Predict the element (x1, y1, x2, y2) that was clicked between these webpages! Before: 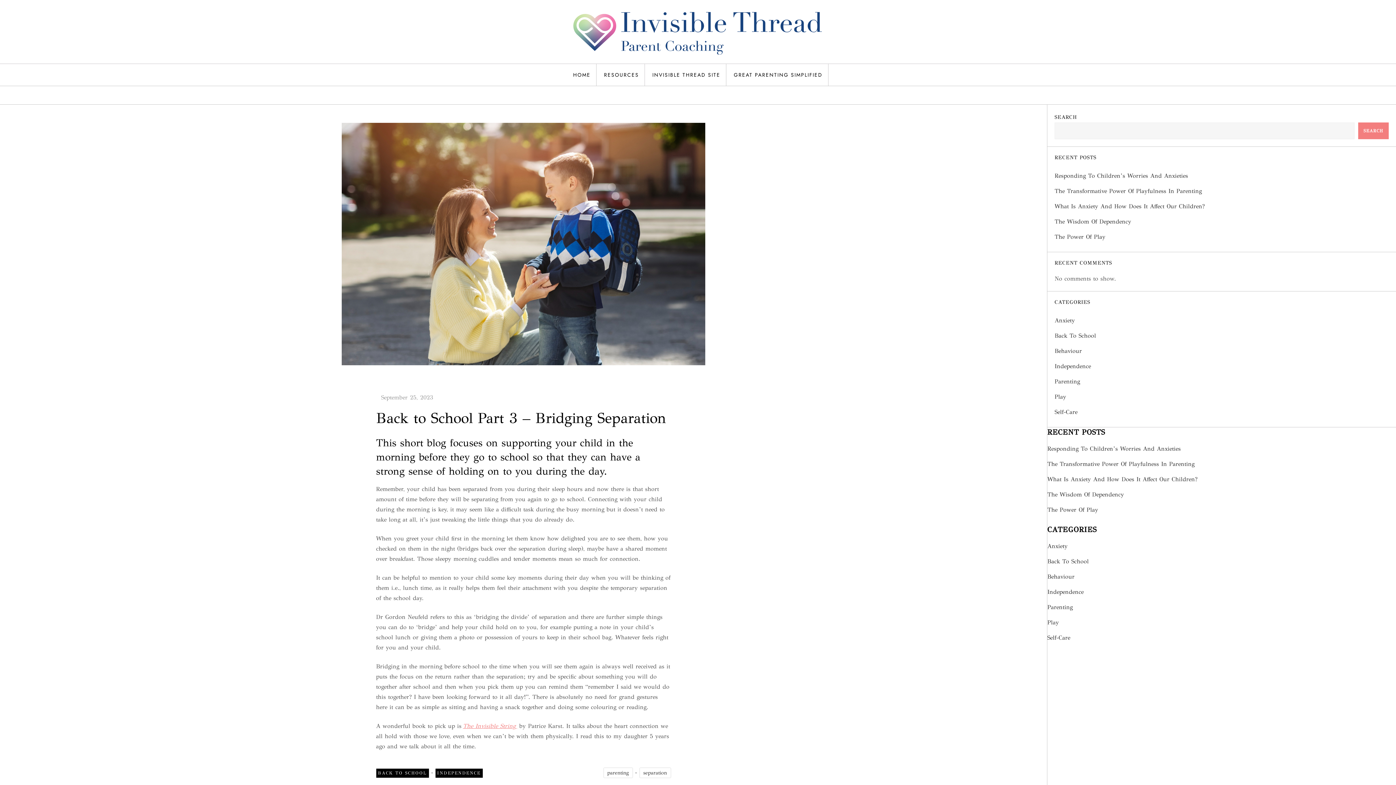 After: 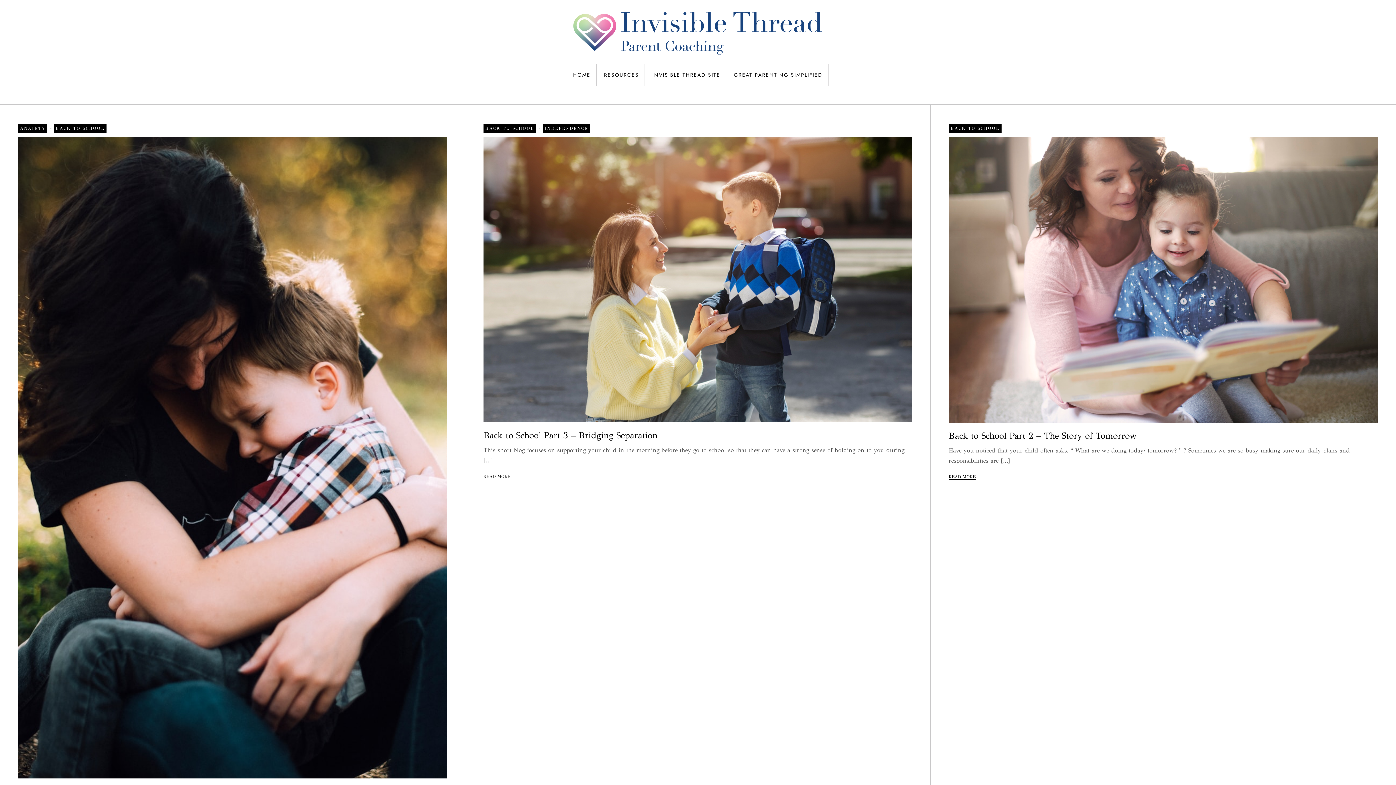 Action: bbox: (1047, 556, 1089, 566) label: Back To School